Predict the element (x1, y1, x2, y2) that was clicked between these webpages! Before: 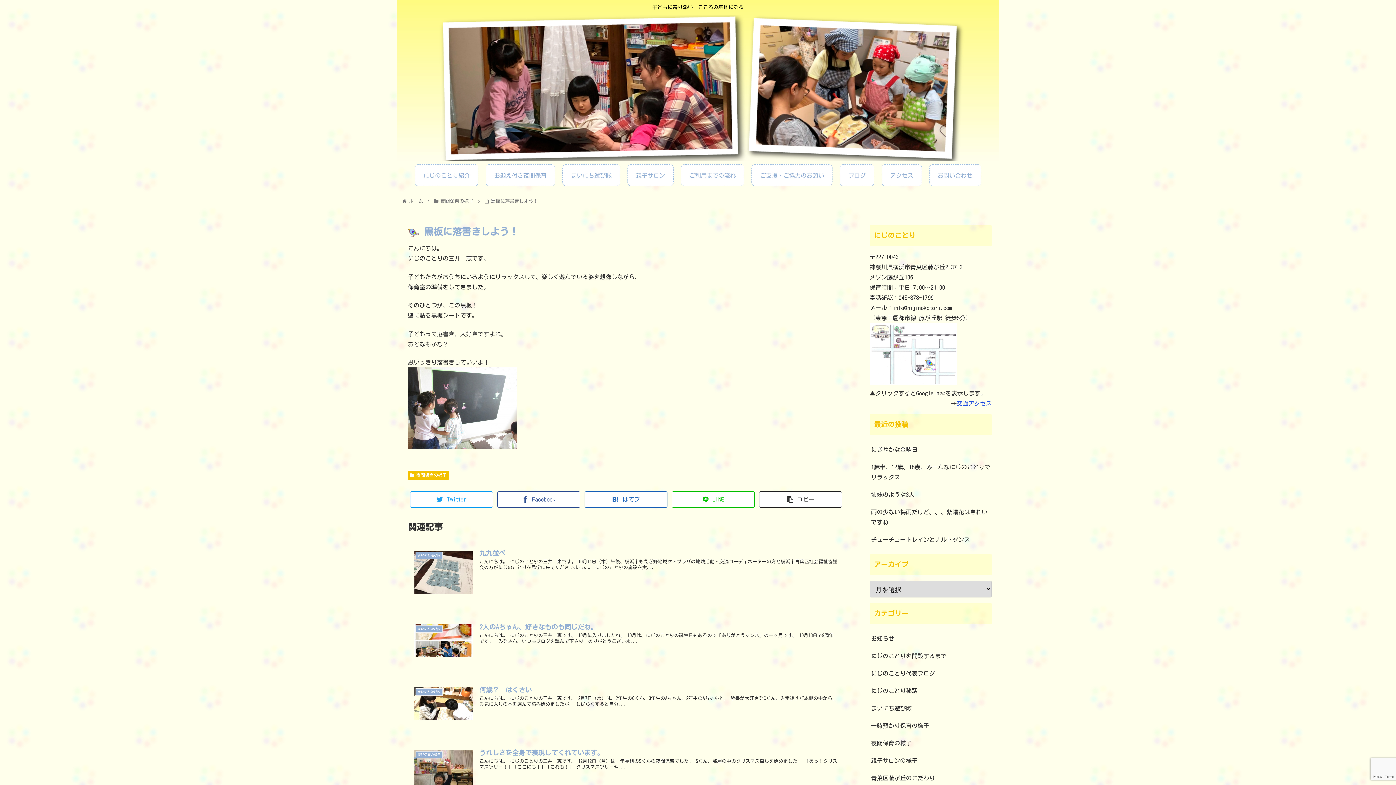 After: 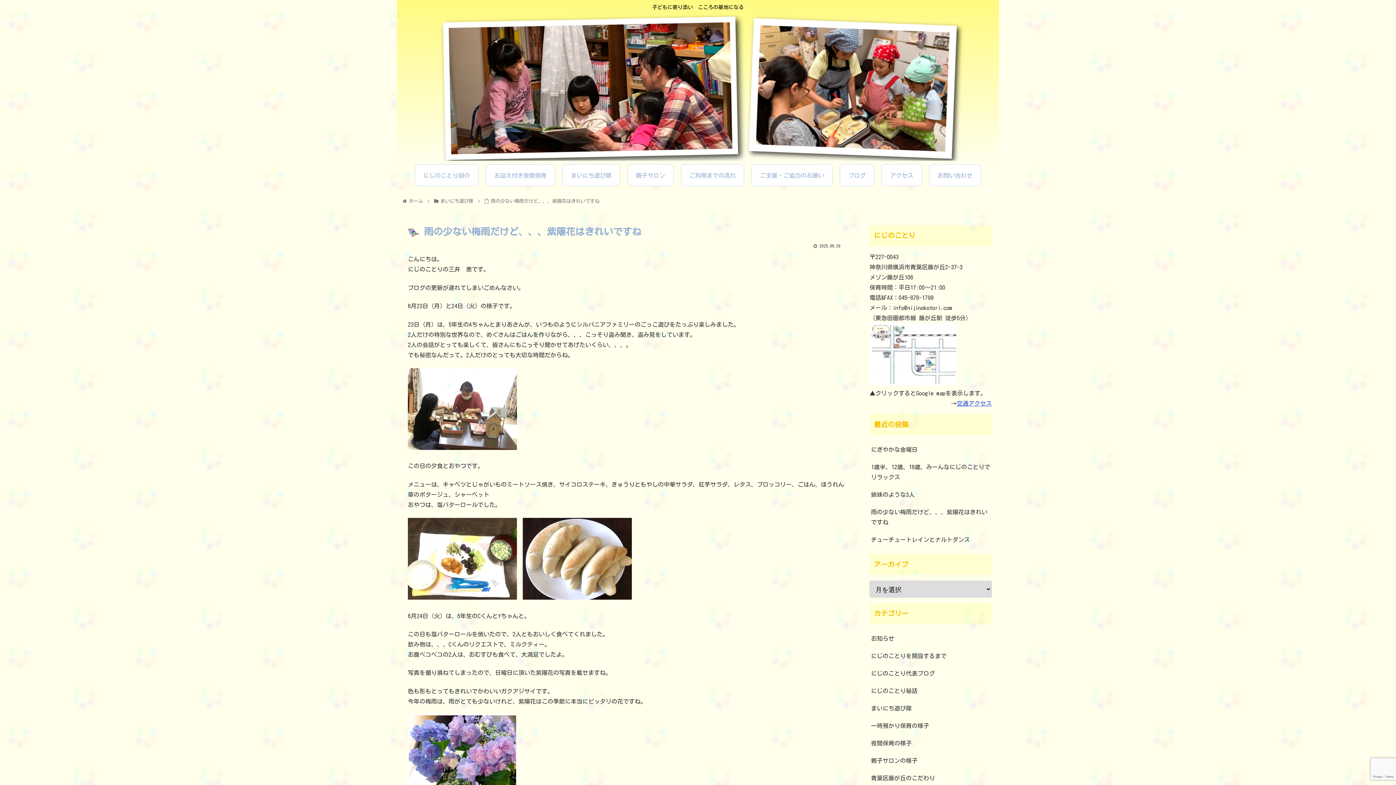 Action: bbox: (869, 503, 992, 531) label: 雨の少ない梅雨だけど、、、紫陽花はきれいですね